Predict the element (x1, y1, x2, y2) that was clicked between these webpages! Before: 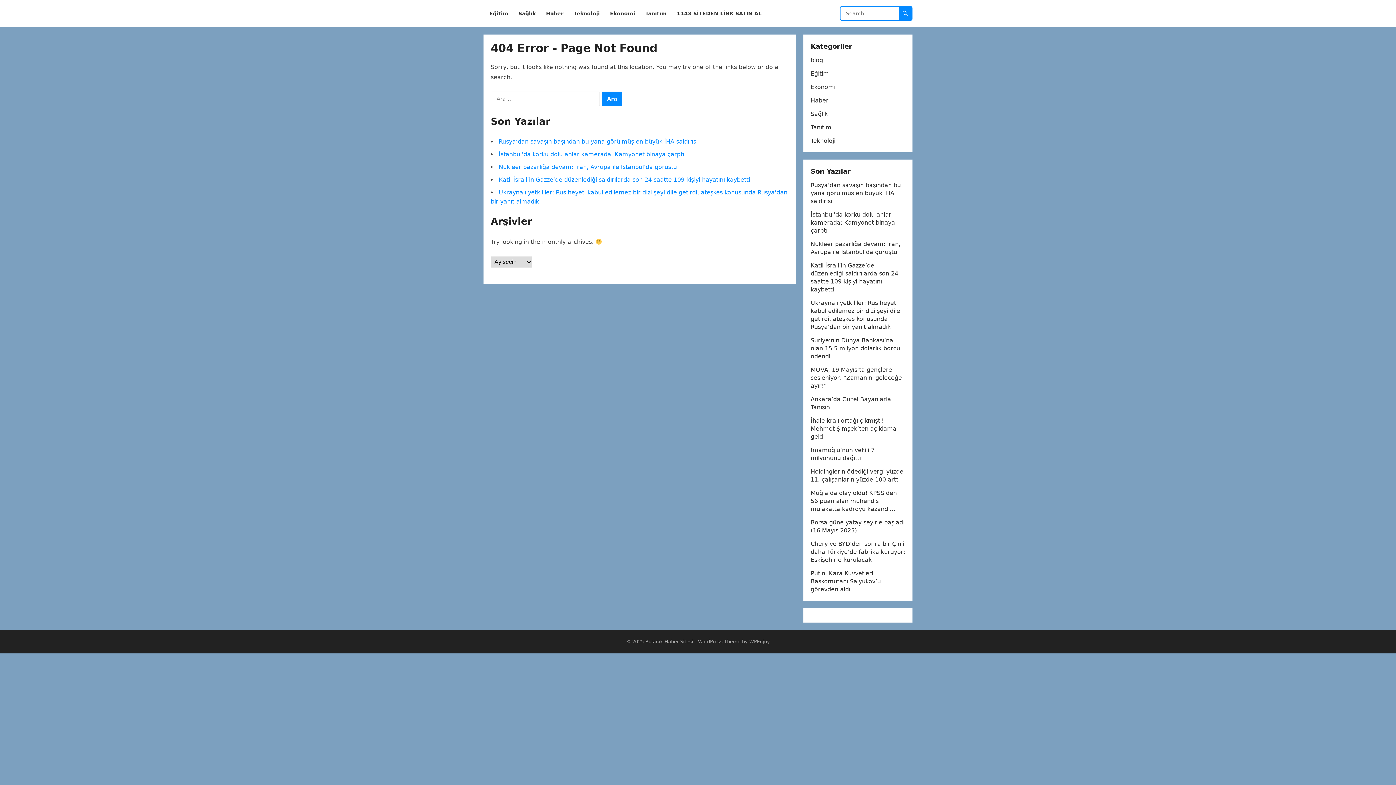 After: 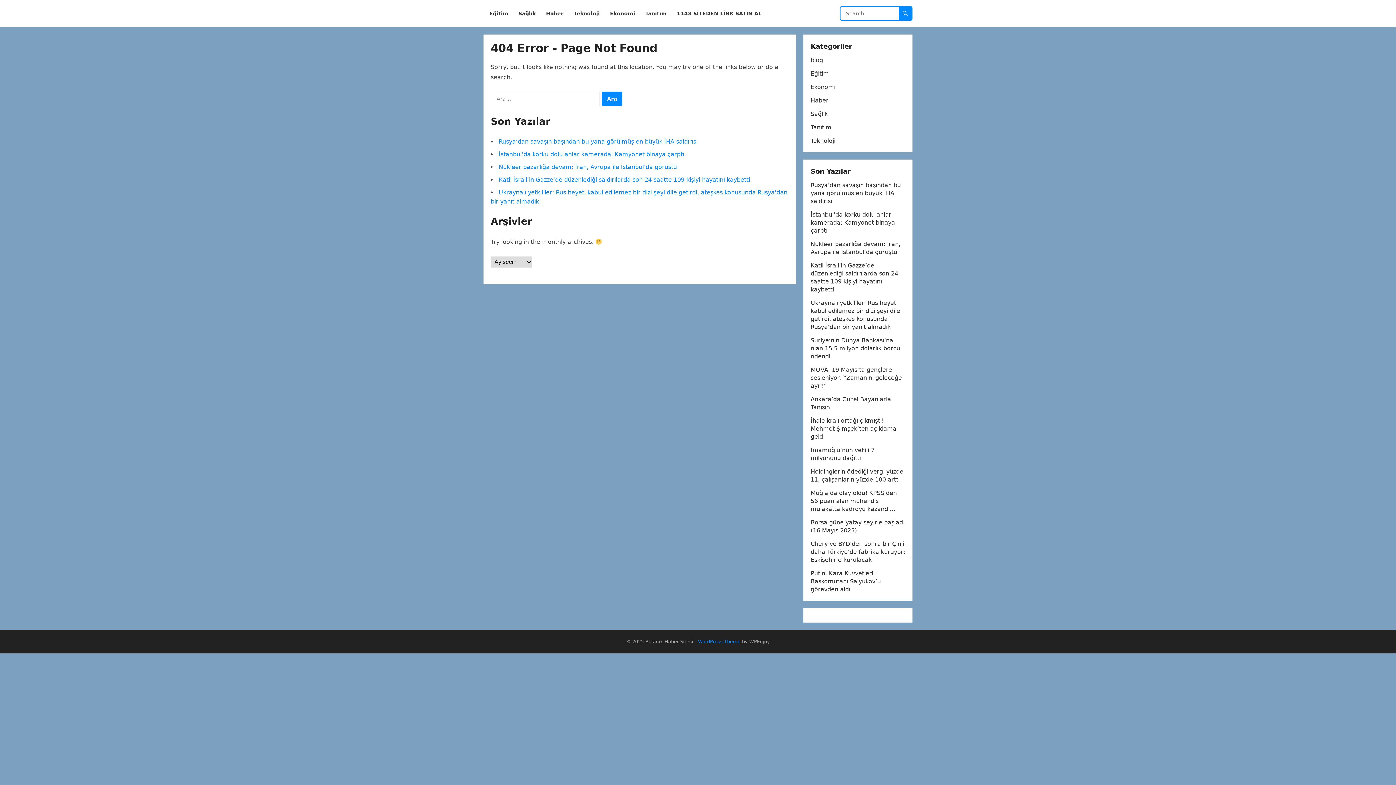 Action: bbox: (698, 639, 740, 644) label: WordPress Theme